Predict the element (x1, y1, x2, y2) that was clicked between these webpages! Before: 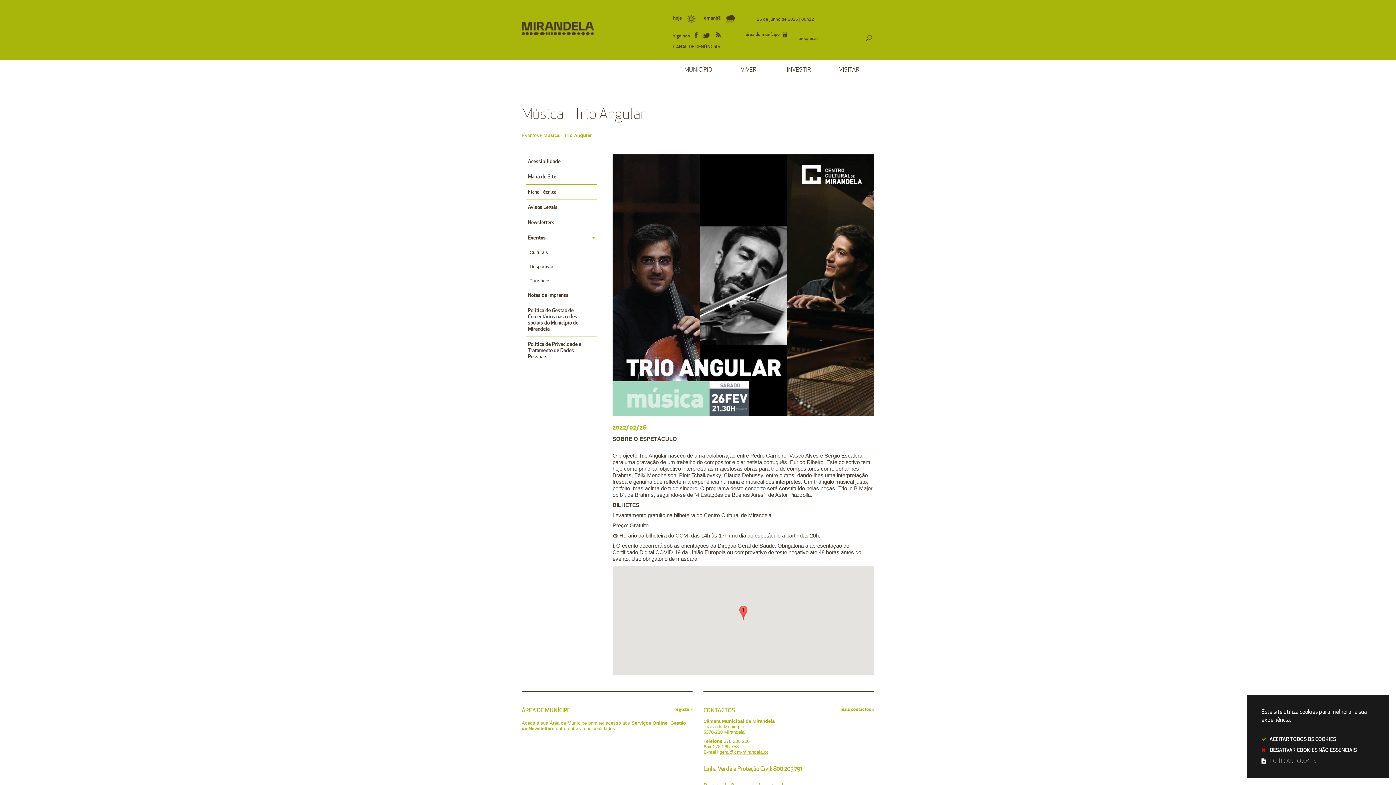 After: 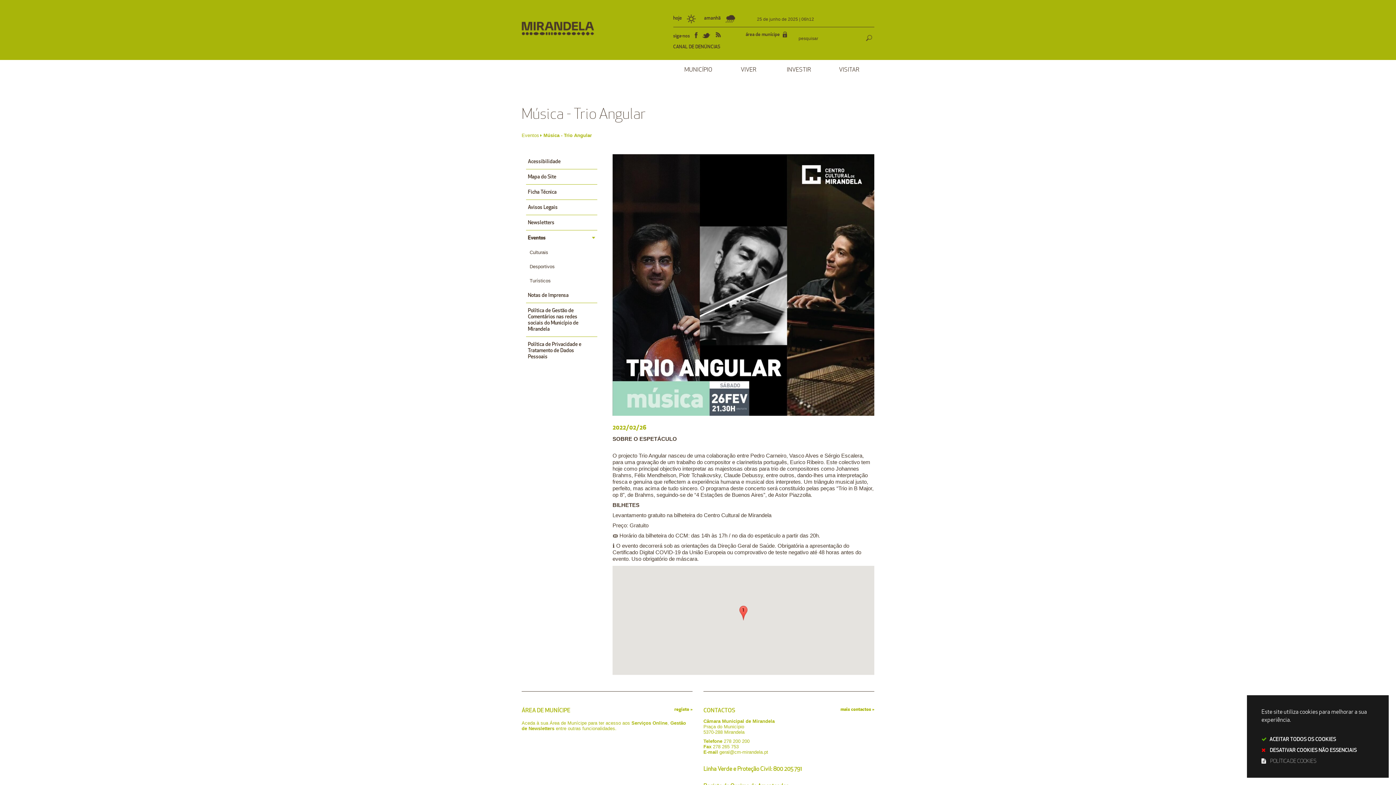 Action: label: geral@cm-mirandela.pt bbox: (719, 749, 768, 755)